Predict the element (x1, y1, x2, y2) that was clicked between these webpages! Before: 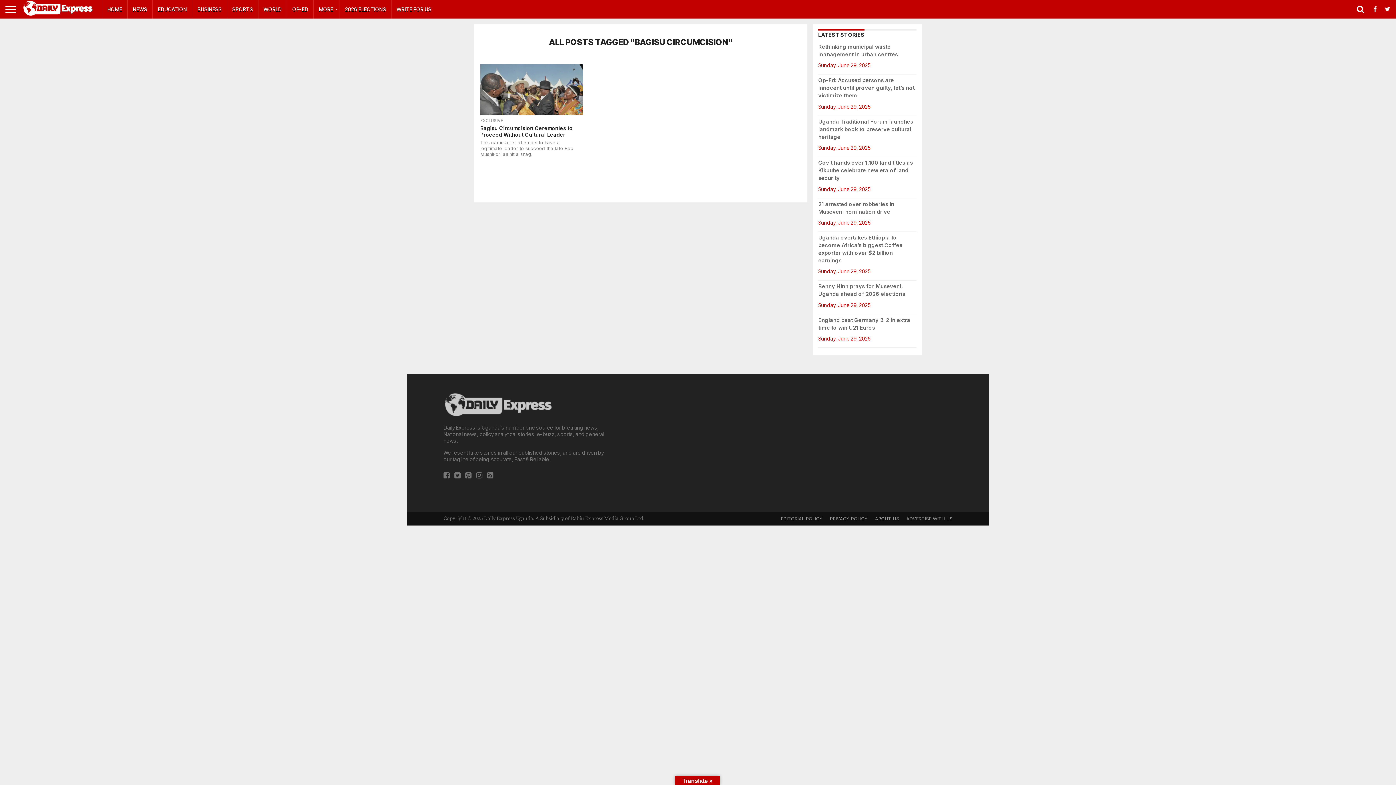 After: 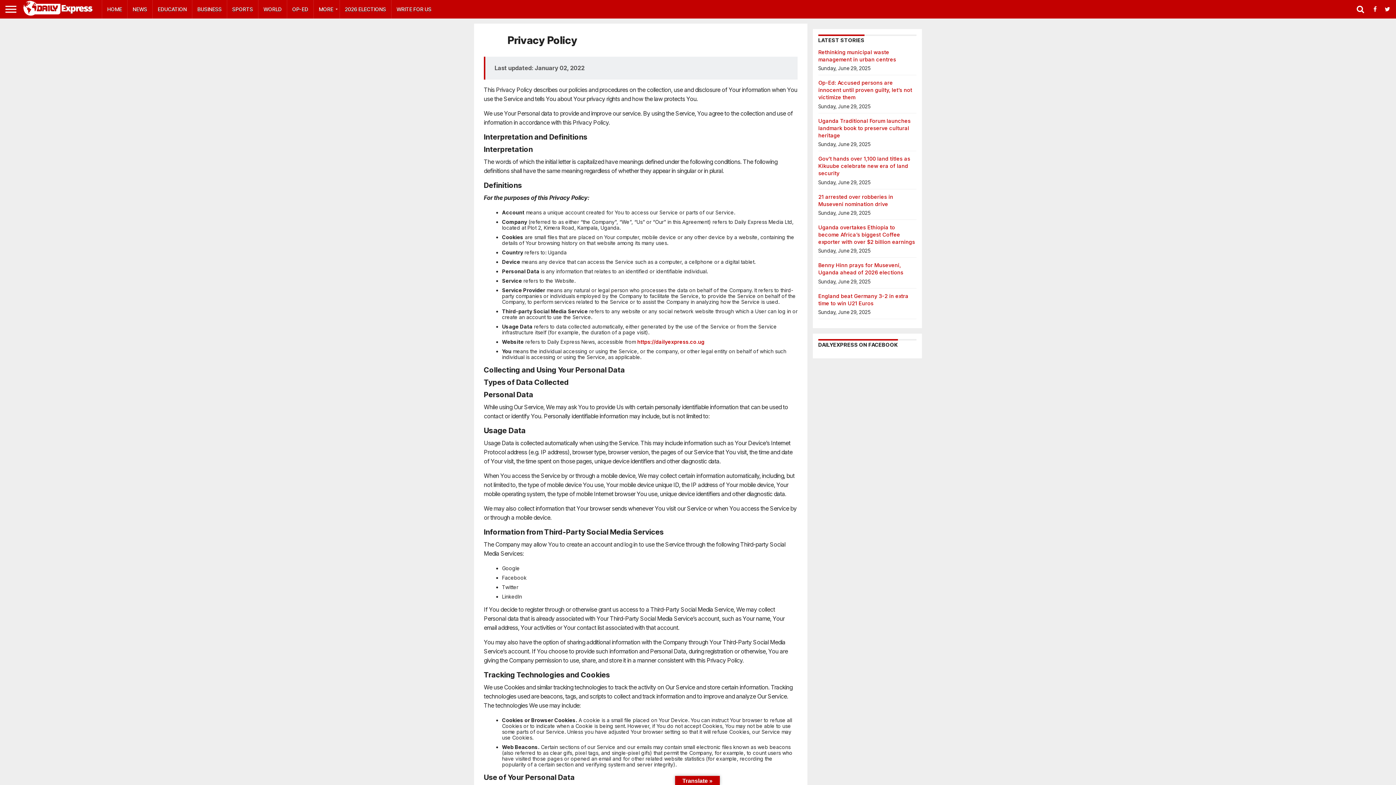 Action: bbox: (830, 516, 868, 521) label: PRIVACY POLICY